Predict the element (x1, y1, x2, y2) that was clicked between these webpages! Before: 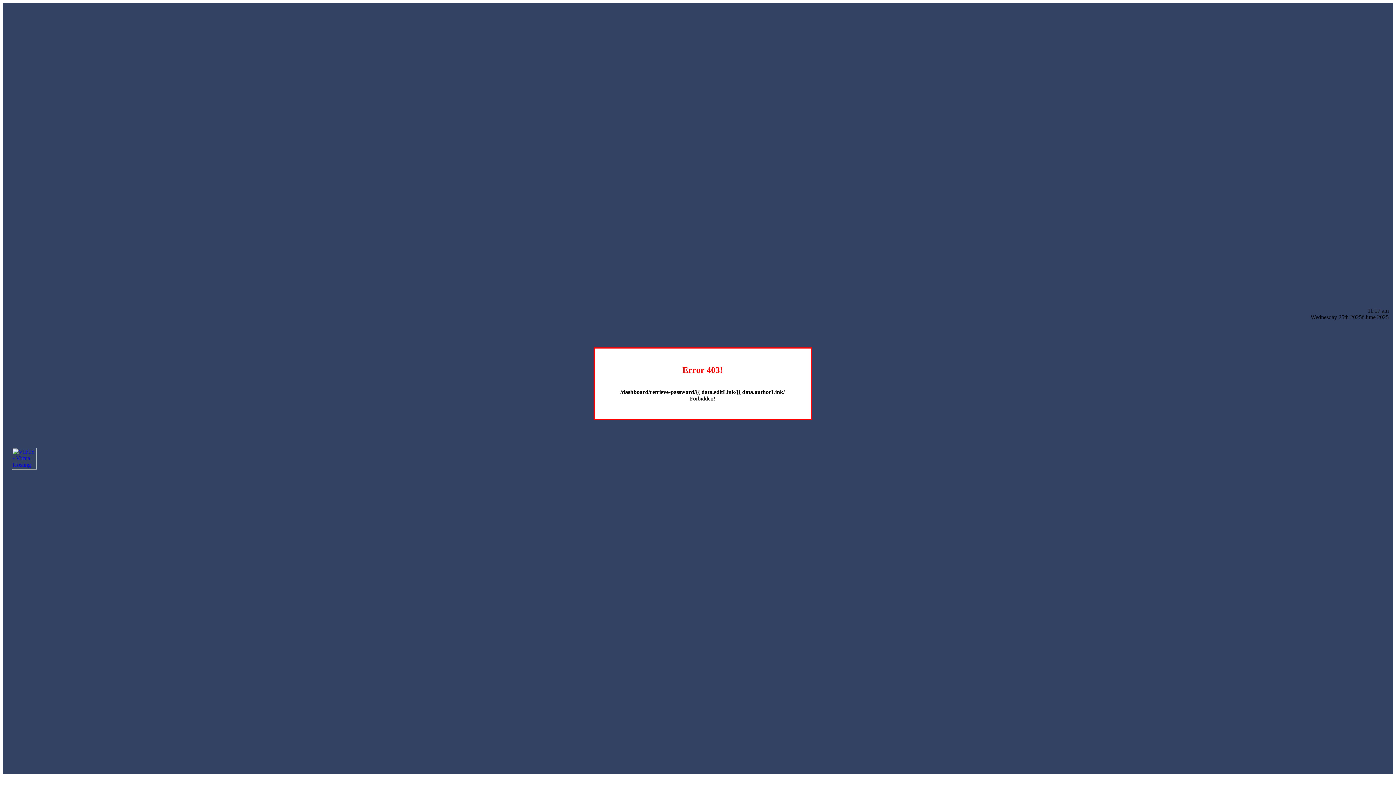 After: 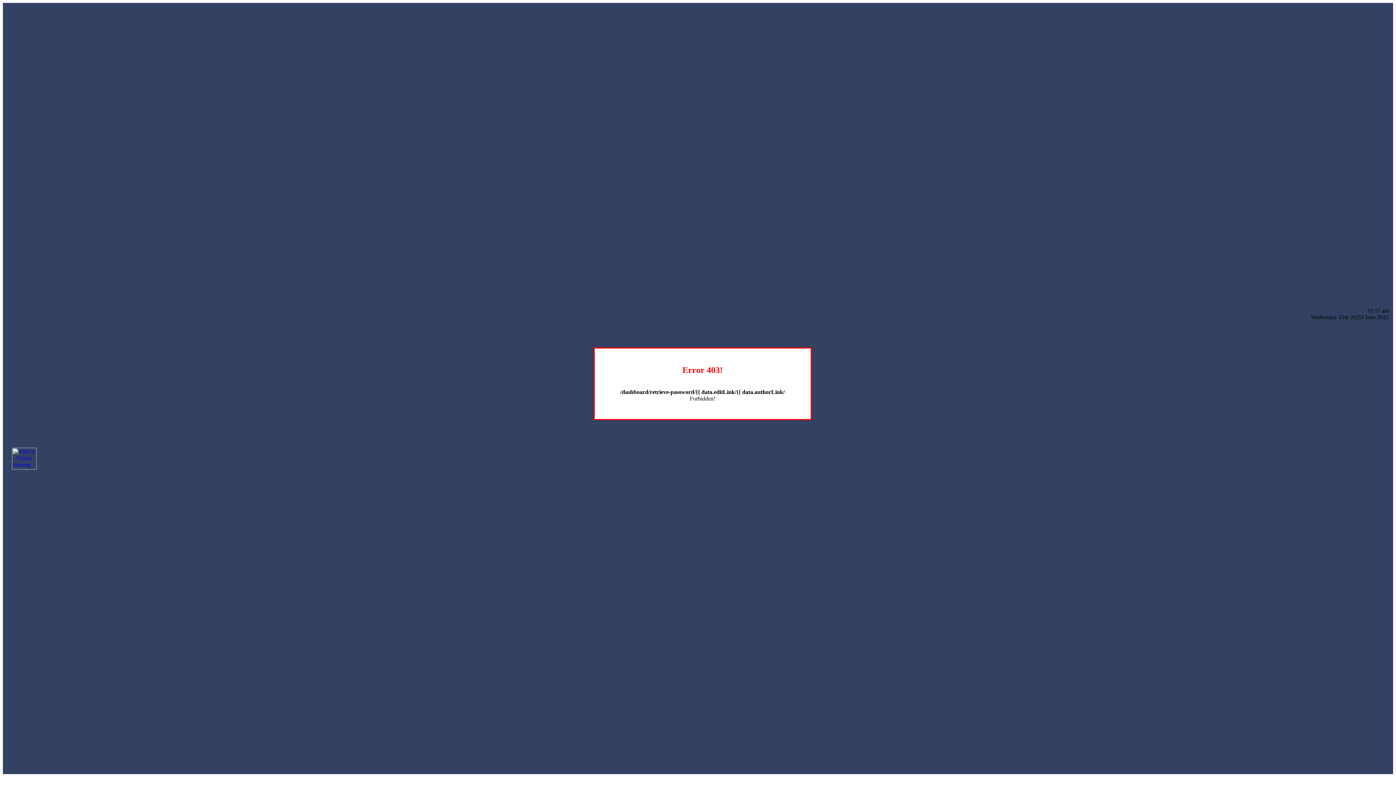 Action: bbox: (12, 464, 36, 470)